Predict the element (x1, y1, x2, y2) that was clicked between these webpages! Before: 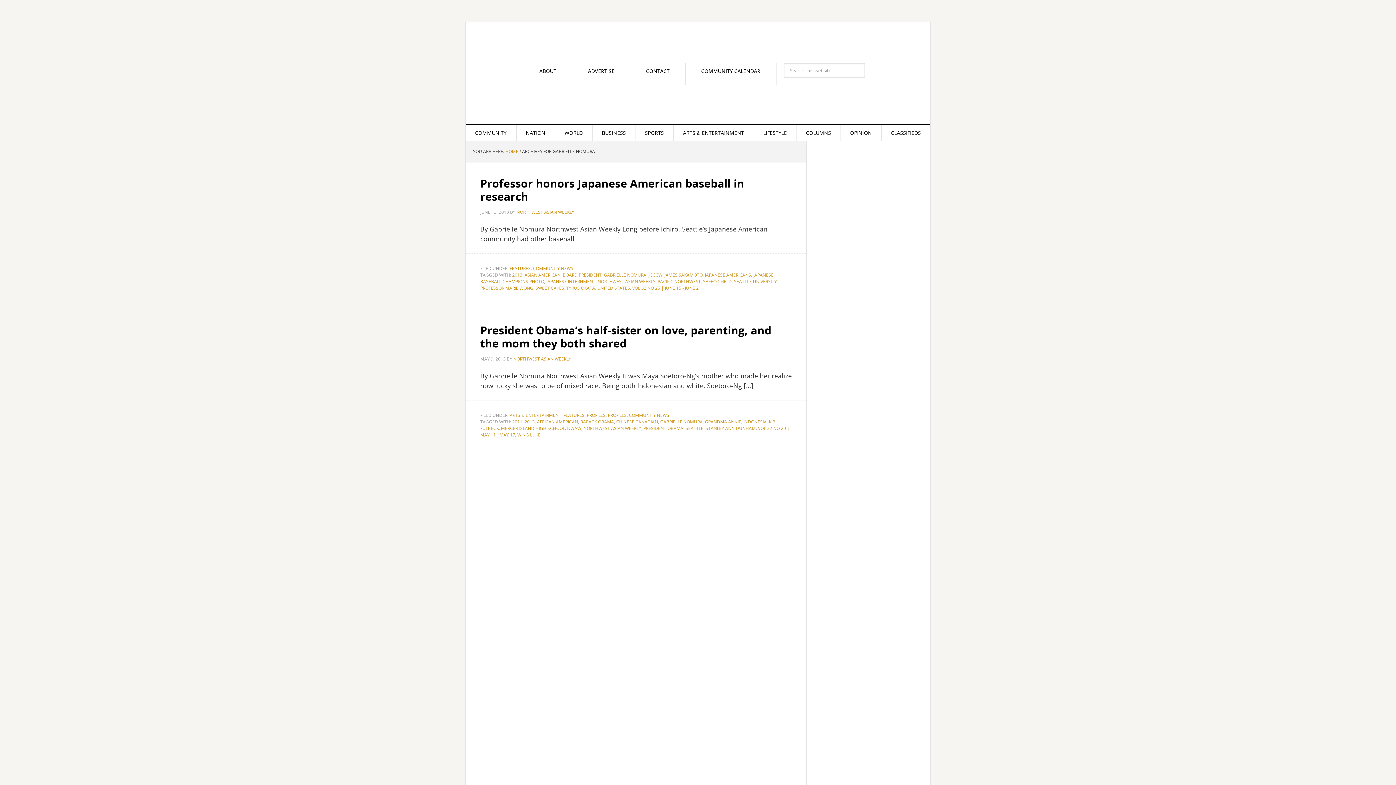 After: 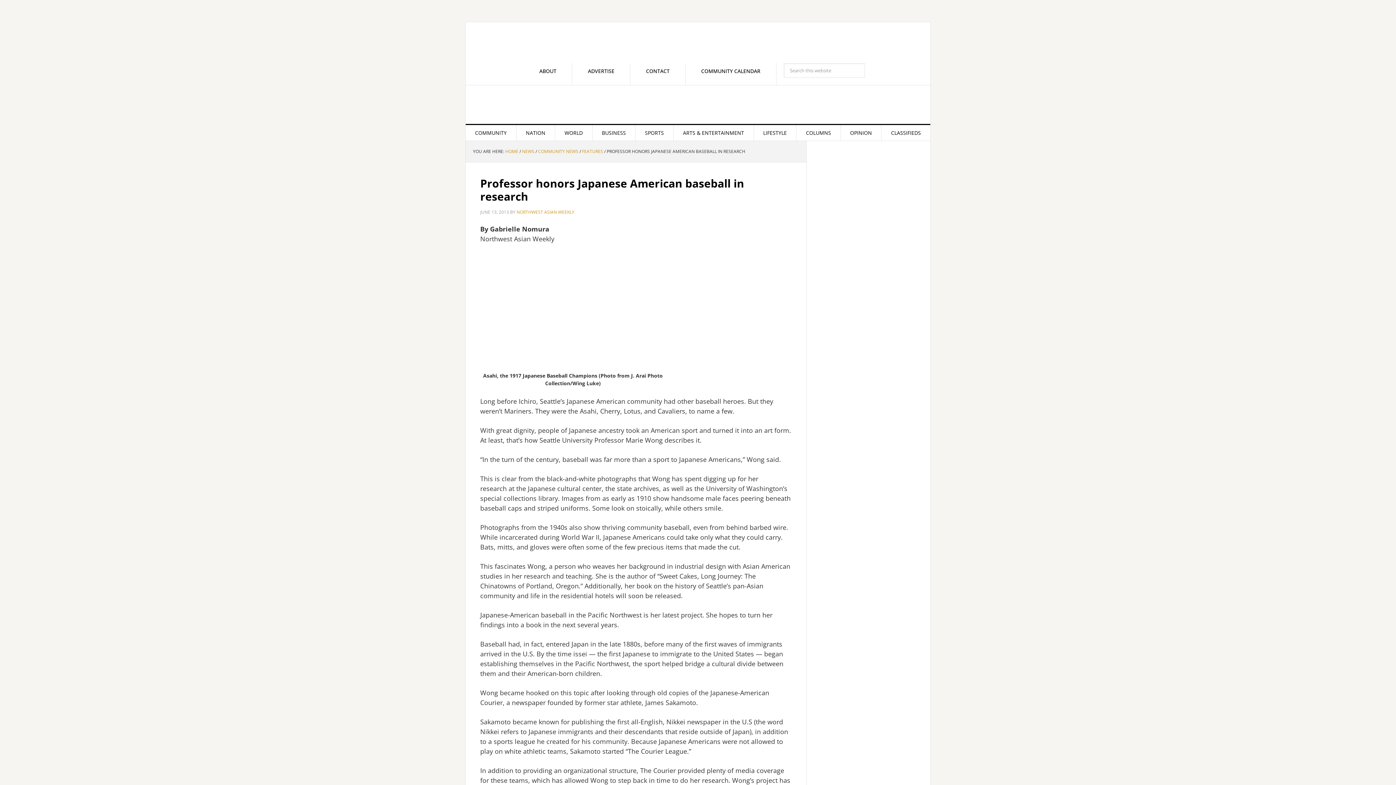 Action: bbox: (480, 176, 744, 204) label: Professor honors Japanese American baseball in research